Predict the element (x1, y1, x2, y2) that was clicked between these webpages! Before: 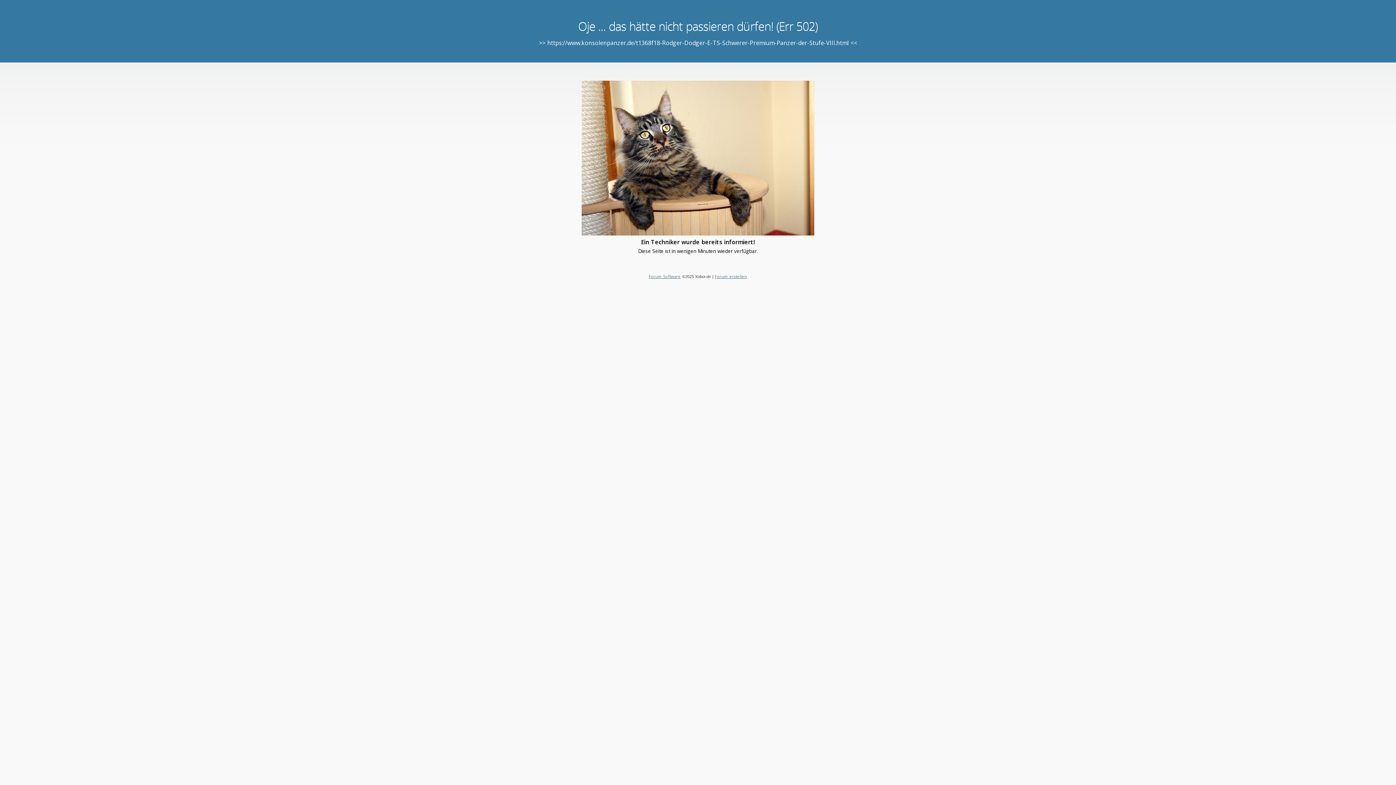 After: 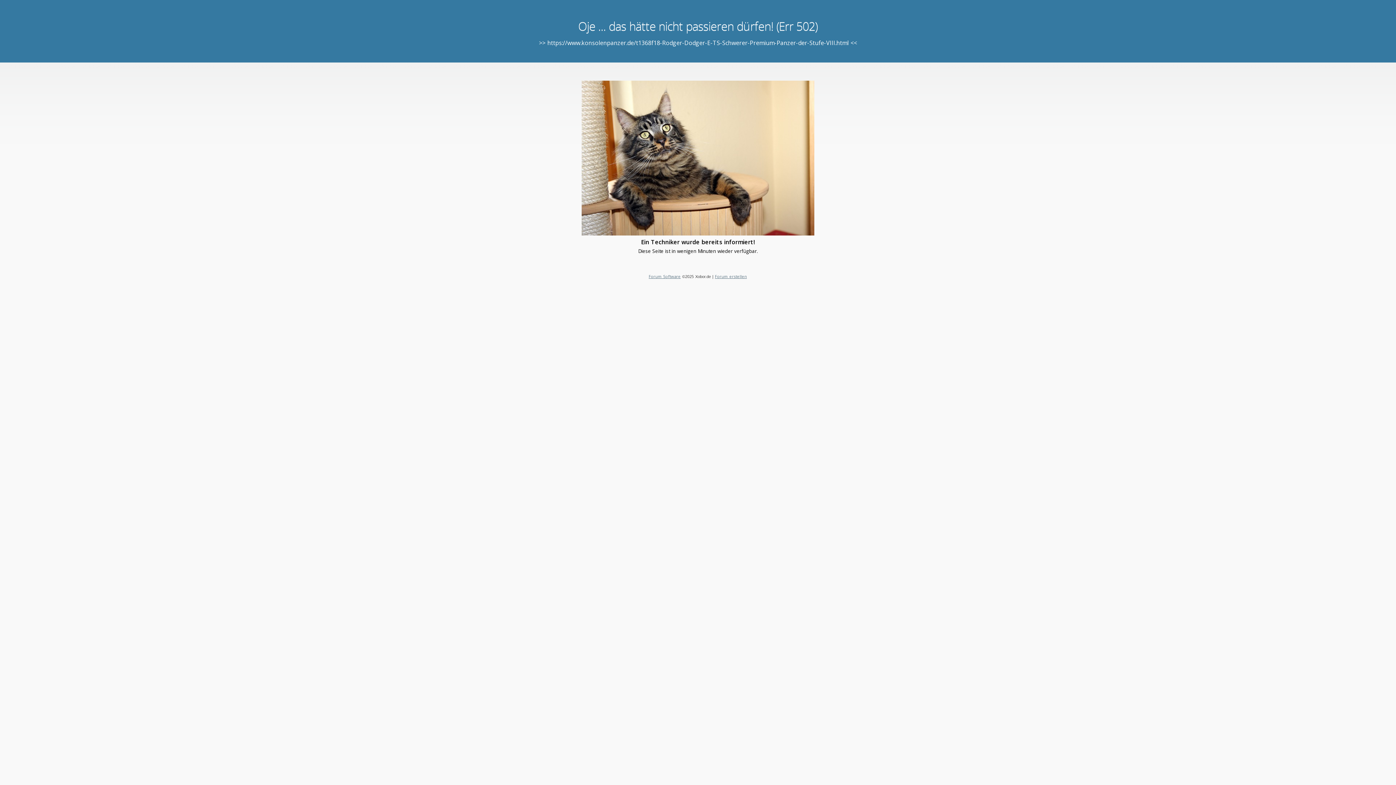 Action: bbox: (648, 273, 680, 279) label: Forum Software